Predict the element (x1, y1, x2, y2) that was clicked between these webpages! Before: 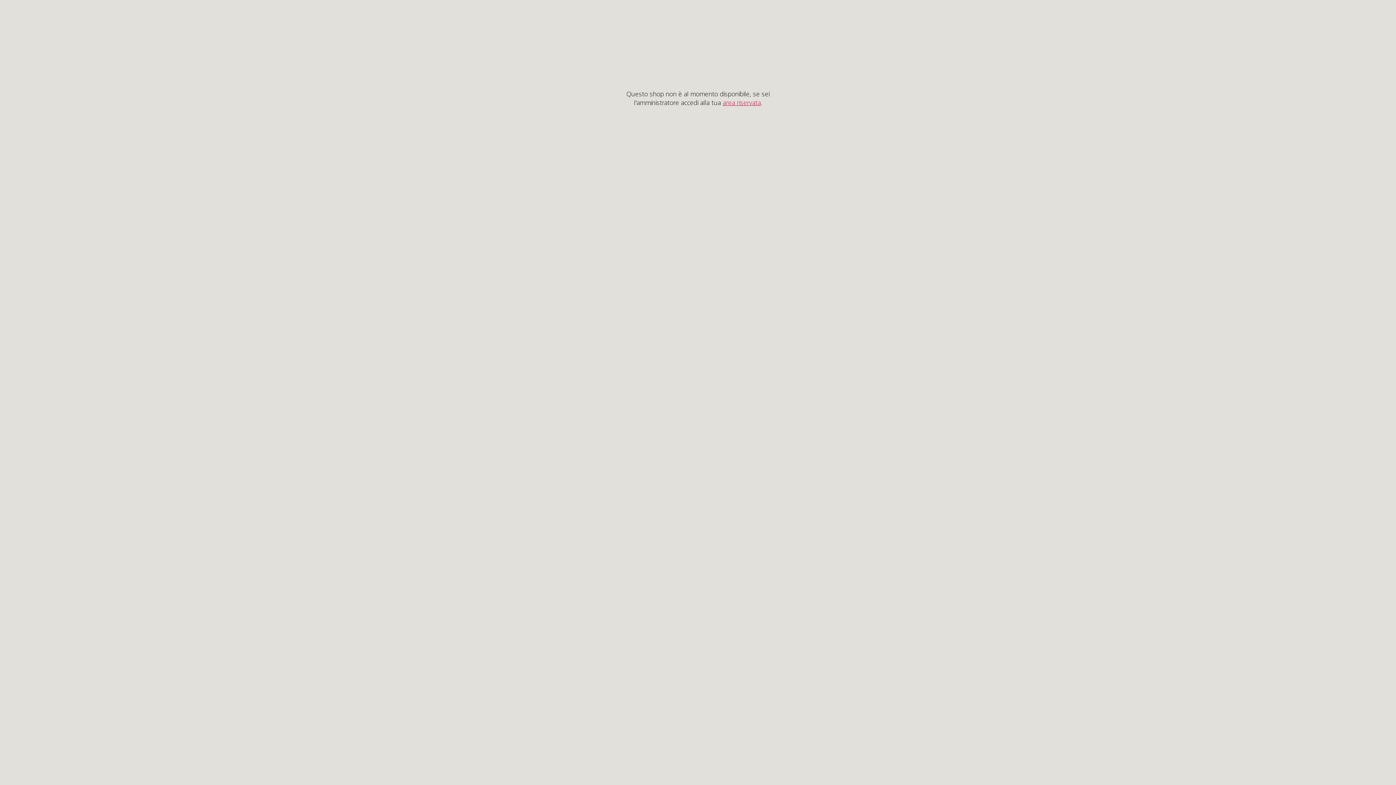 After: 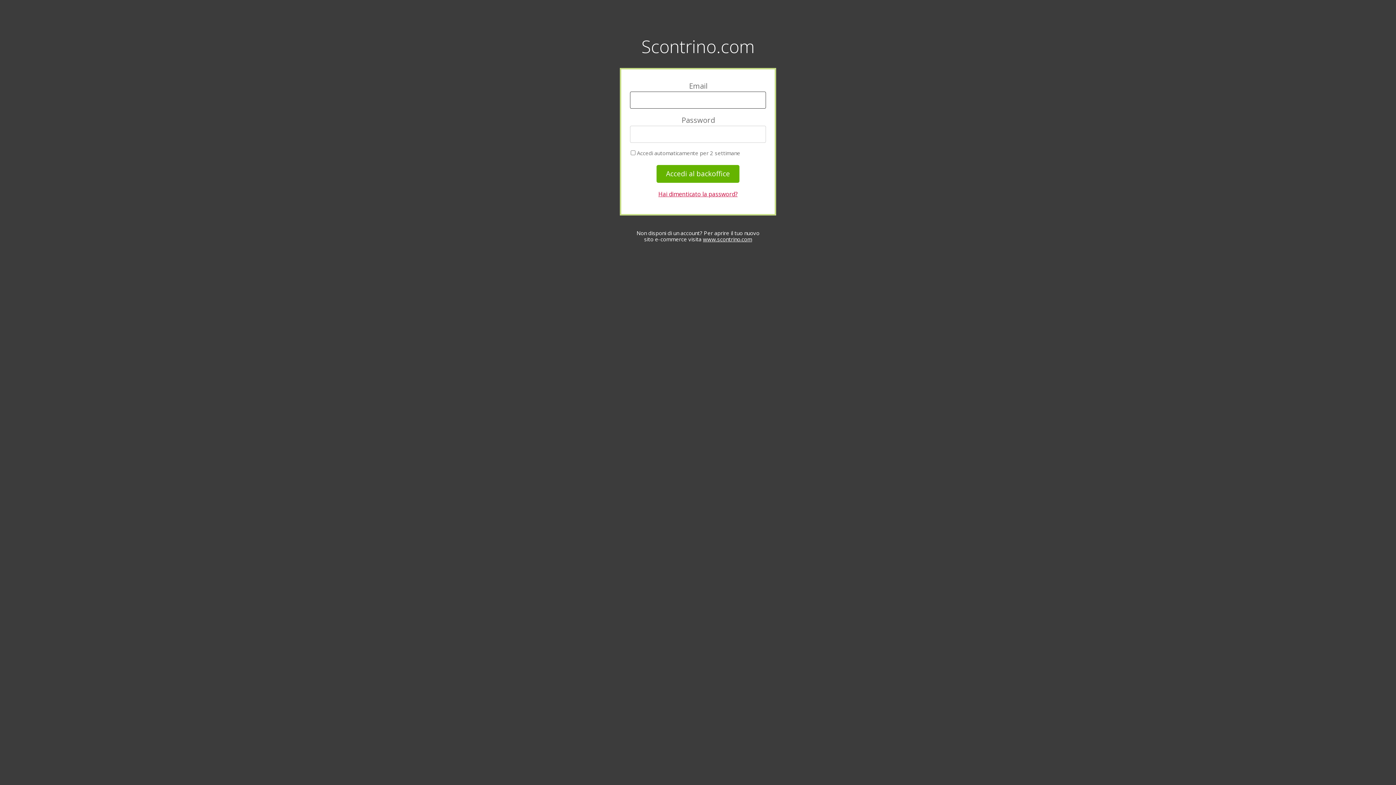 Action: bbox: (722, 98, 761, 106) label: area riservata